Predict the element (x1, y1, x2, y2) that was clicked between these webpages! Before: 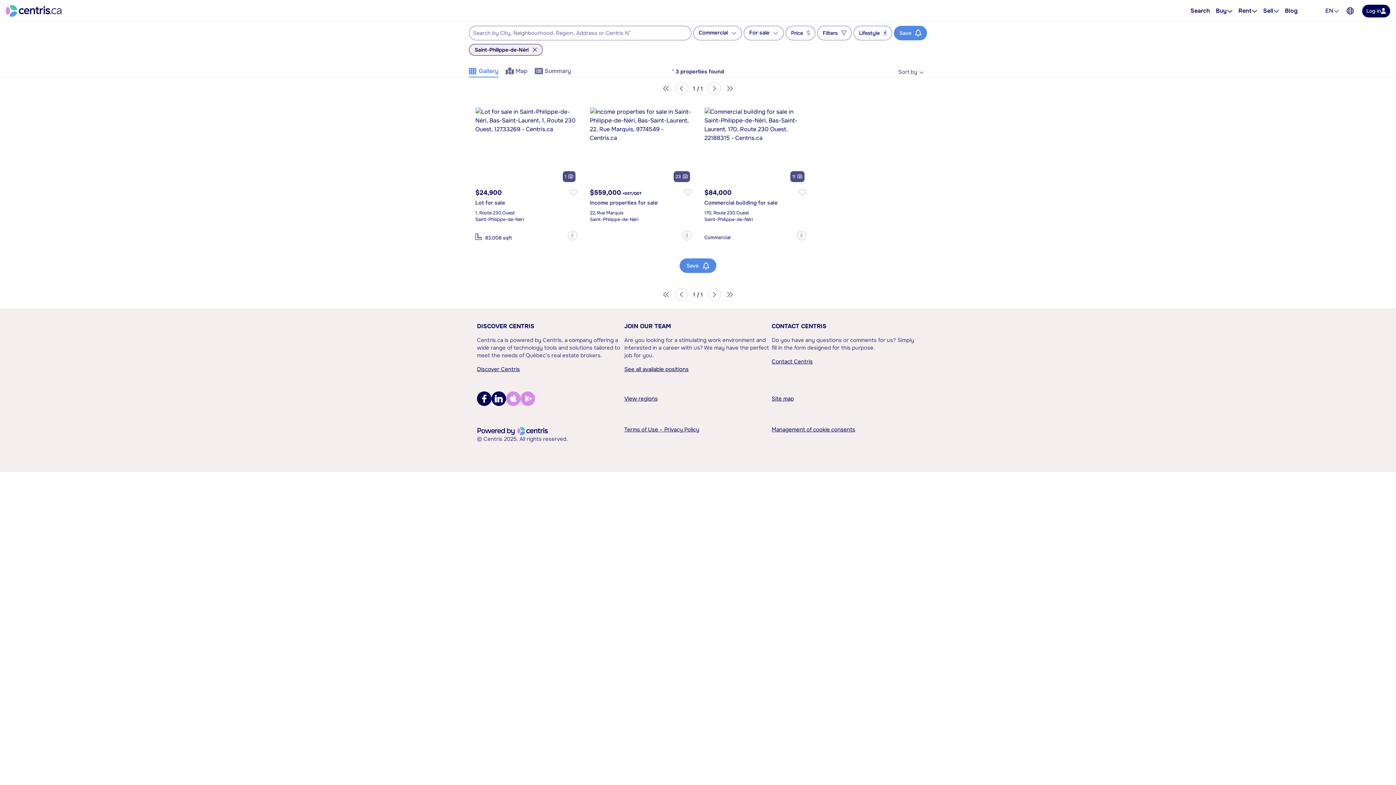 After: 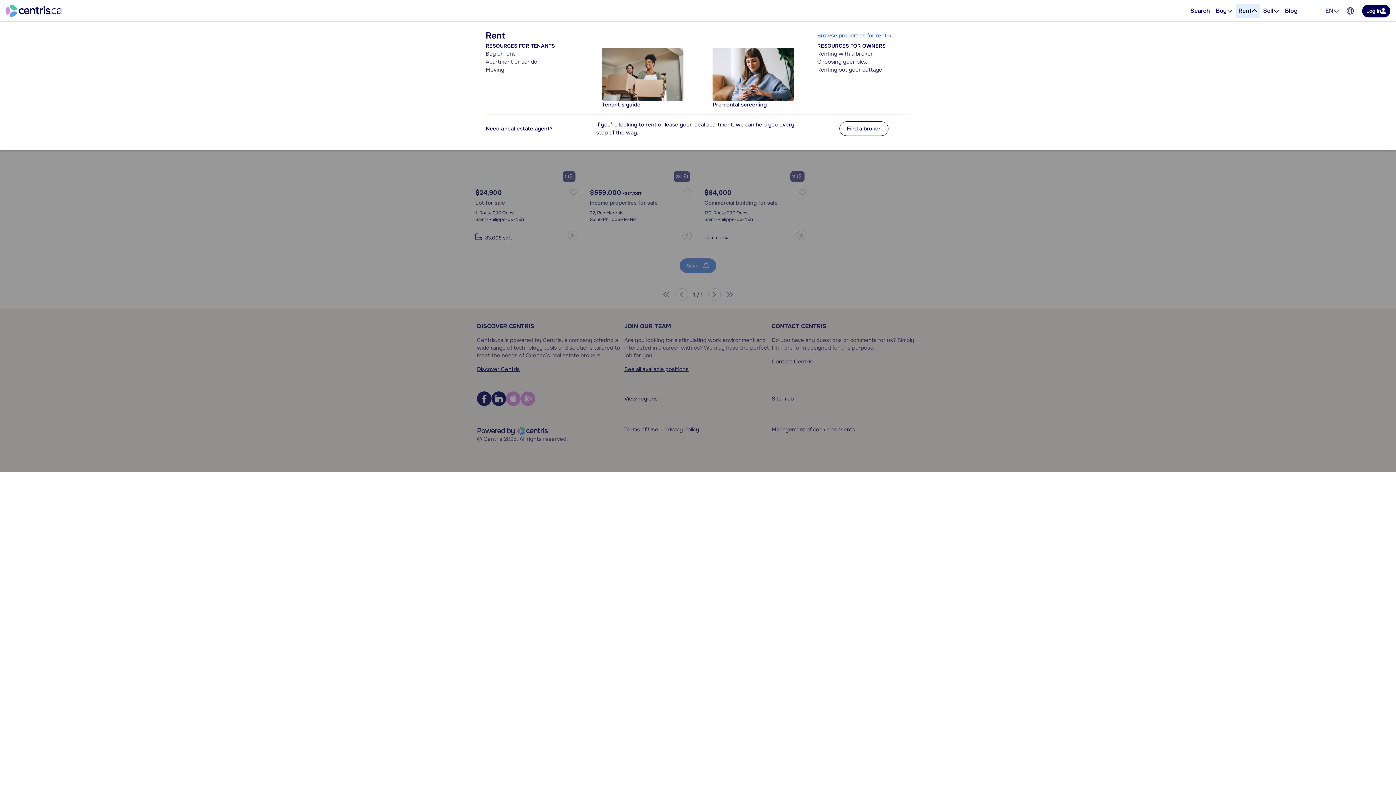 Action: label: Open Rent menu bbox: (1251, 8, 1257, 13)